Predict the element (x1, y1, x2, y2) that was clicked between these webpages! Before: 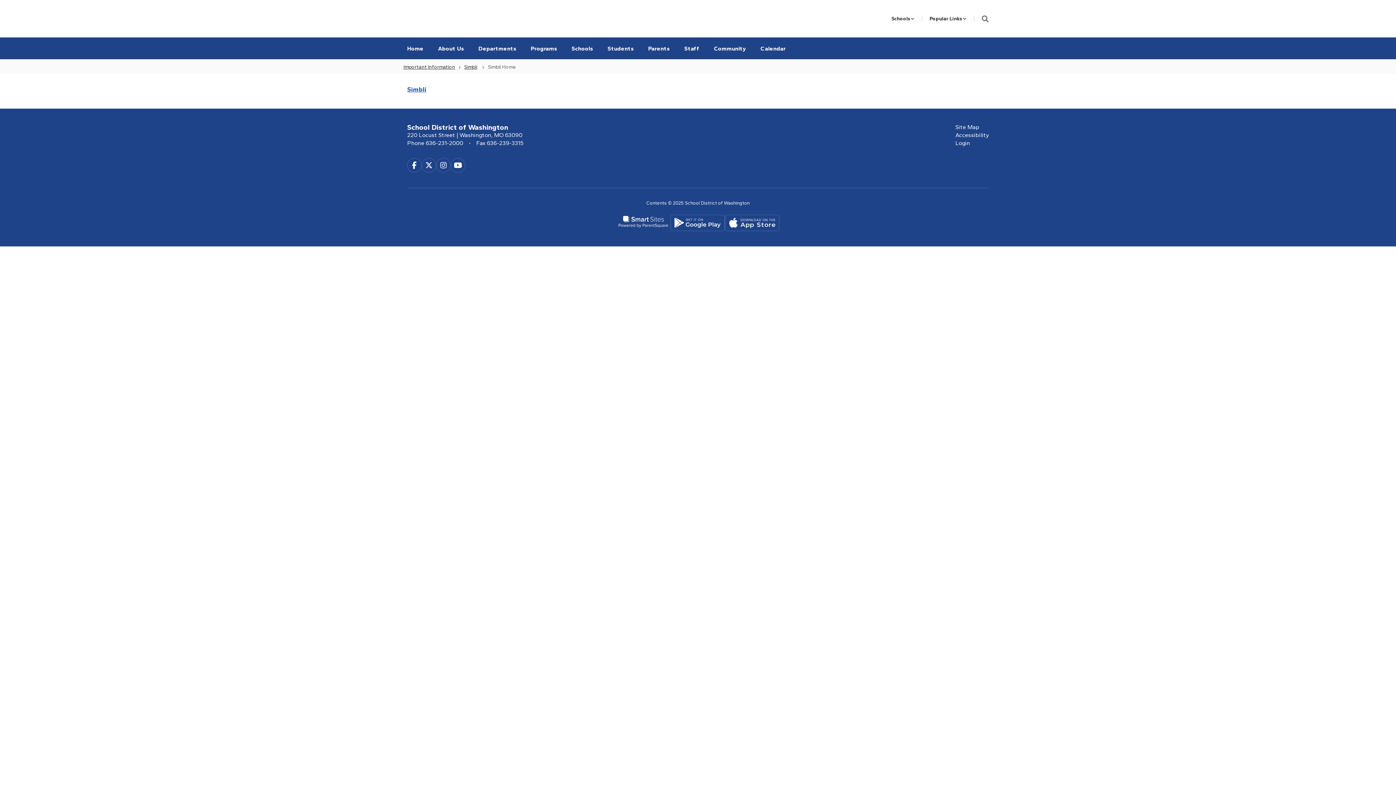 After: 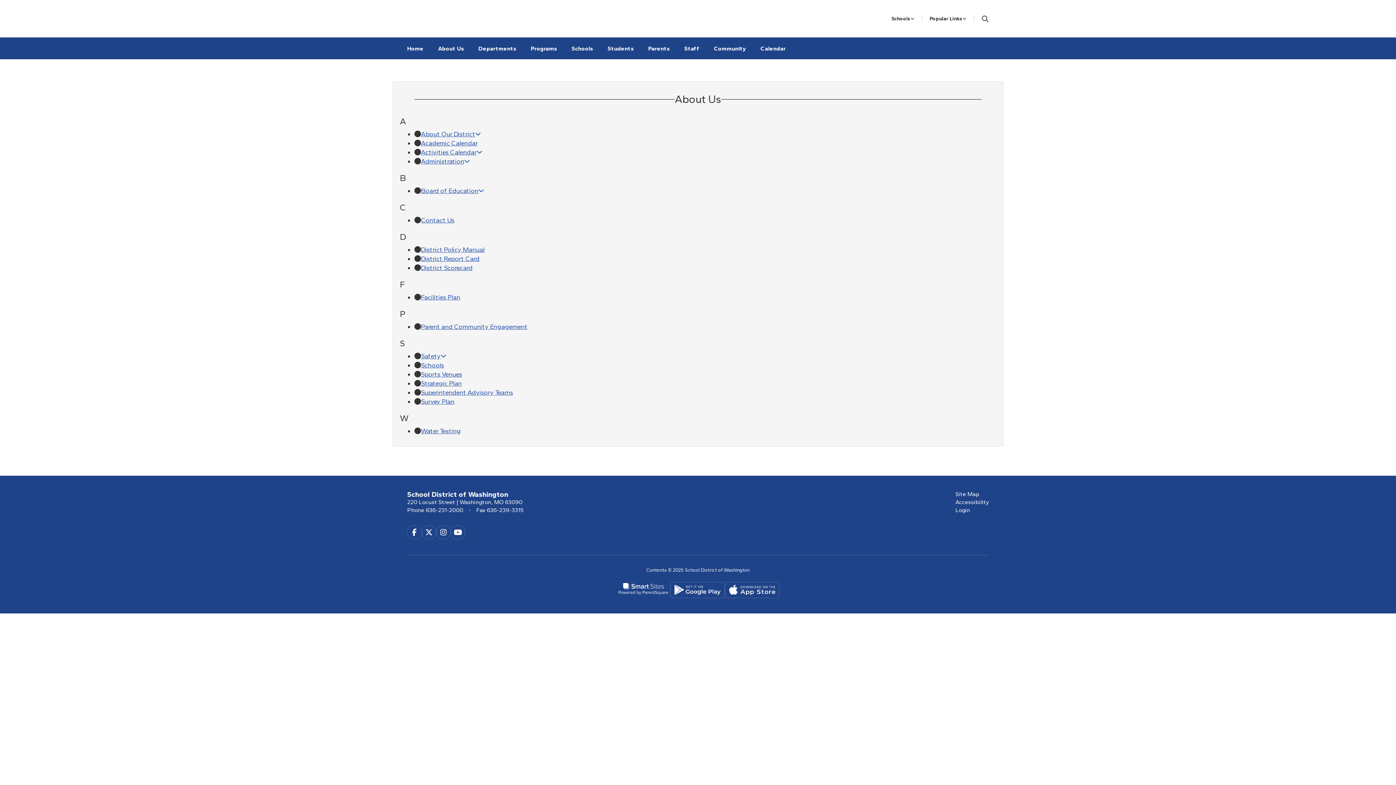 Action: bbox: (430, 37, 471, 59) label: About Us